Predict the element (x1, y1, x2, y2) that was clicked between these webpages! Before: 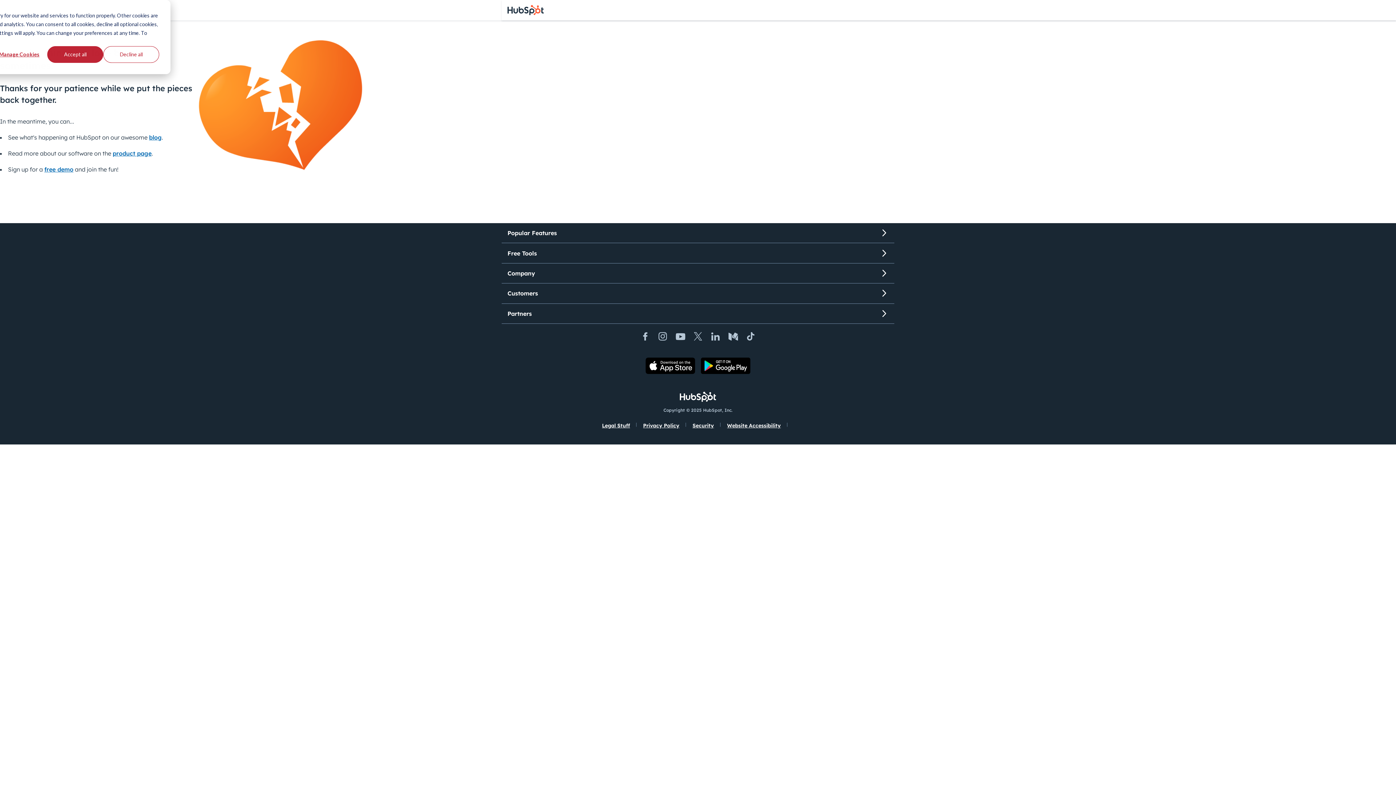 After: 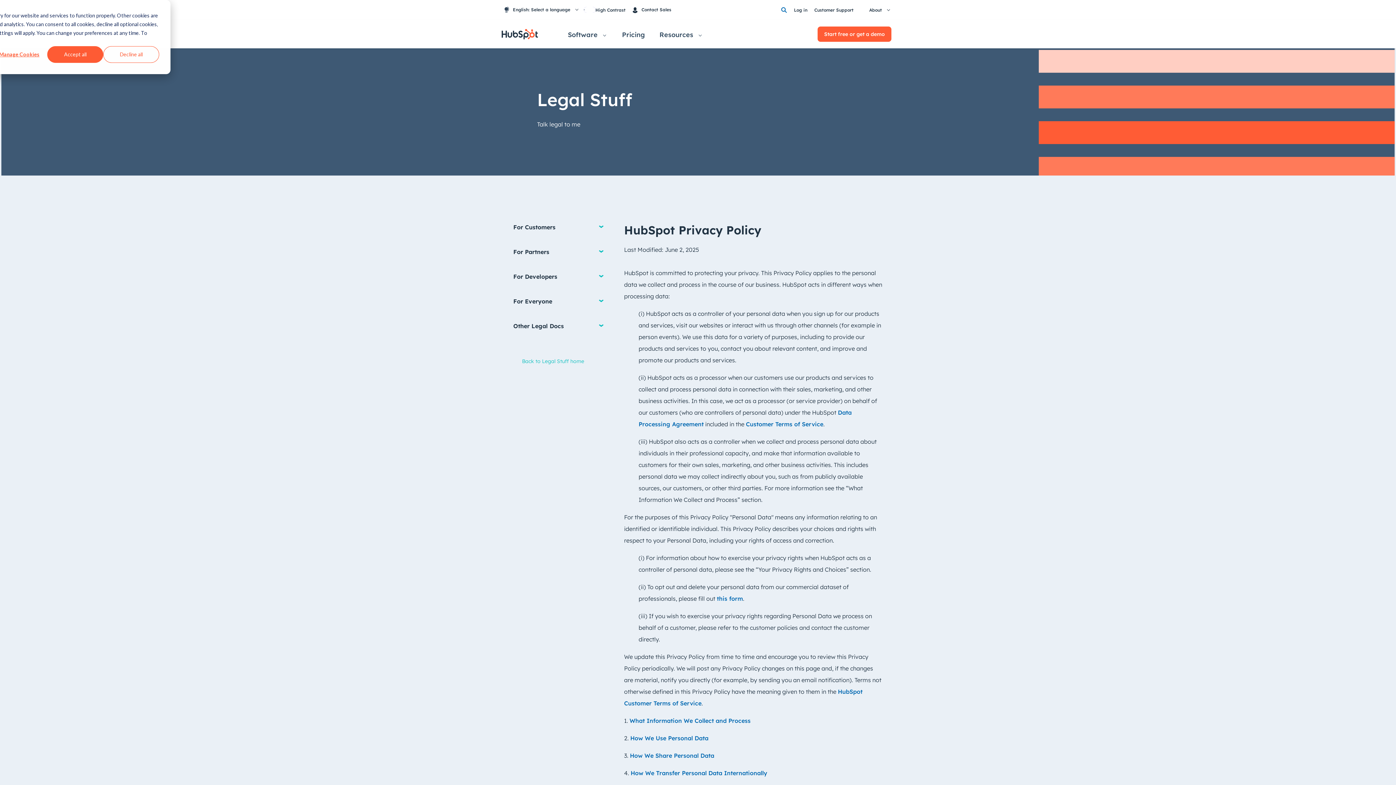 Action: bbox: (637, 418, 685, 433) label: Privacy Policy